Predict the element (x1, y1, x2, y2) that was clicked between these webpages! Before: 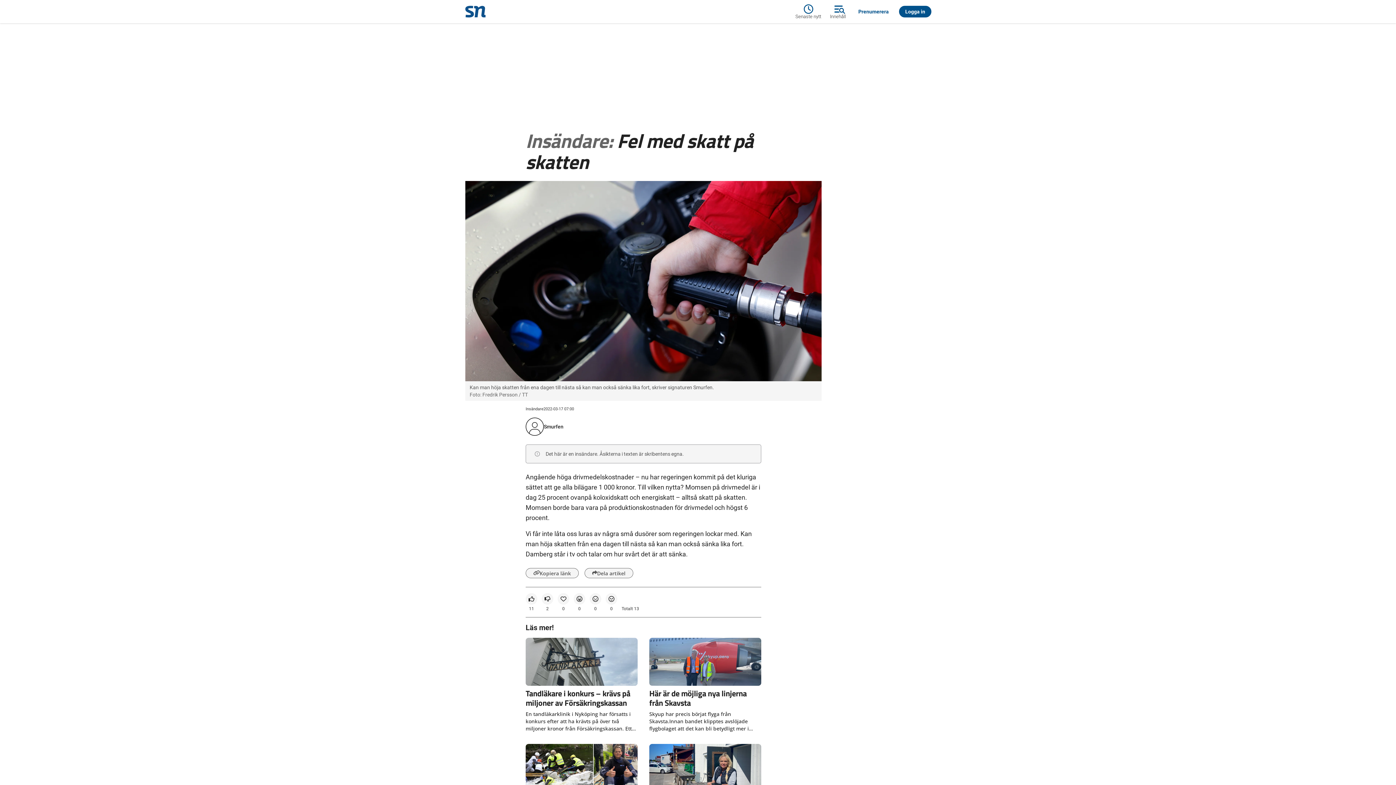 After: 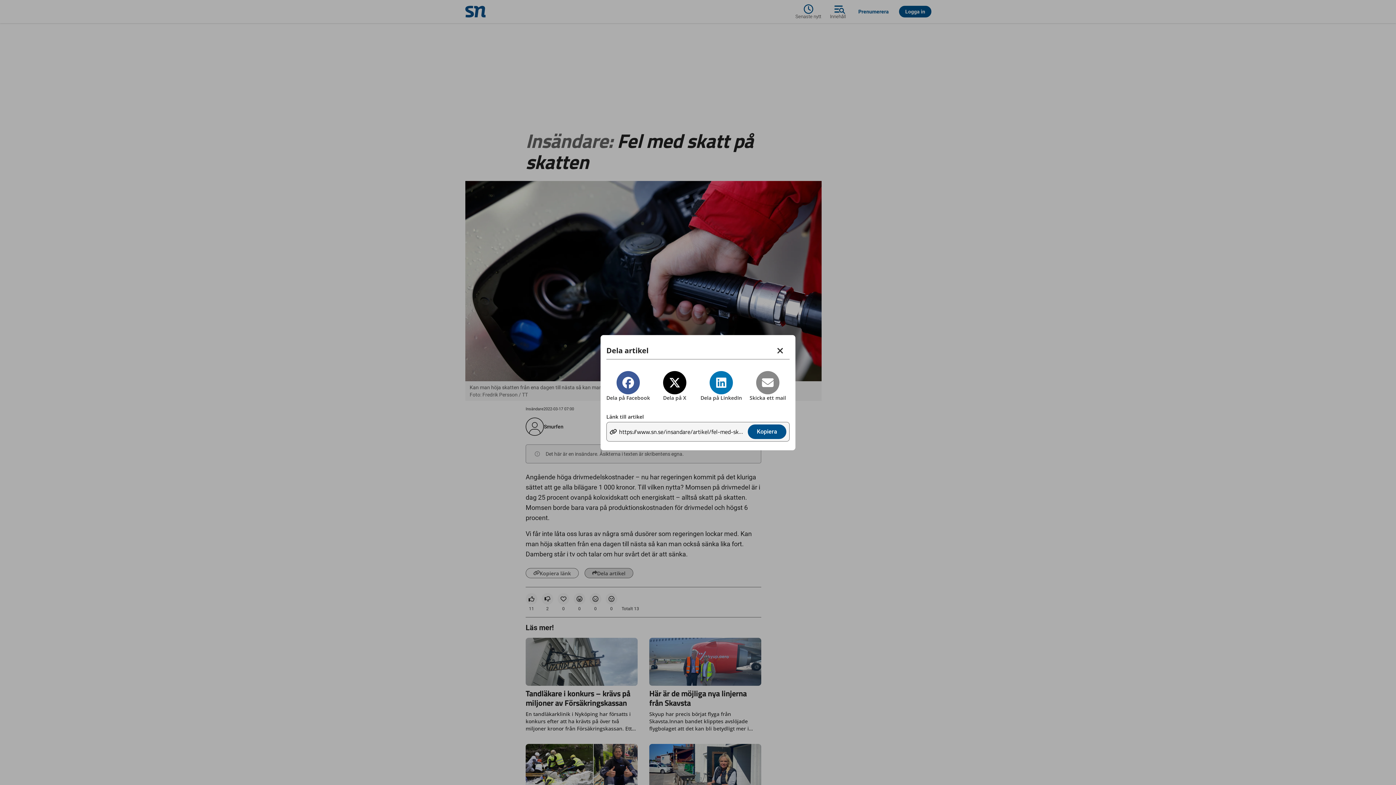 Action: label: Dela artikel bbox: (584, 568, 633, 578)